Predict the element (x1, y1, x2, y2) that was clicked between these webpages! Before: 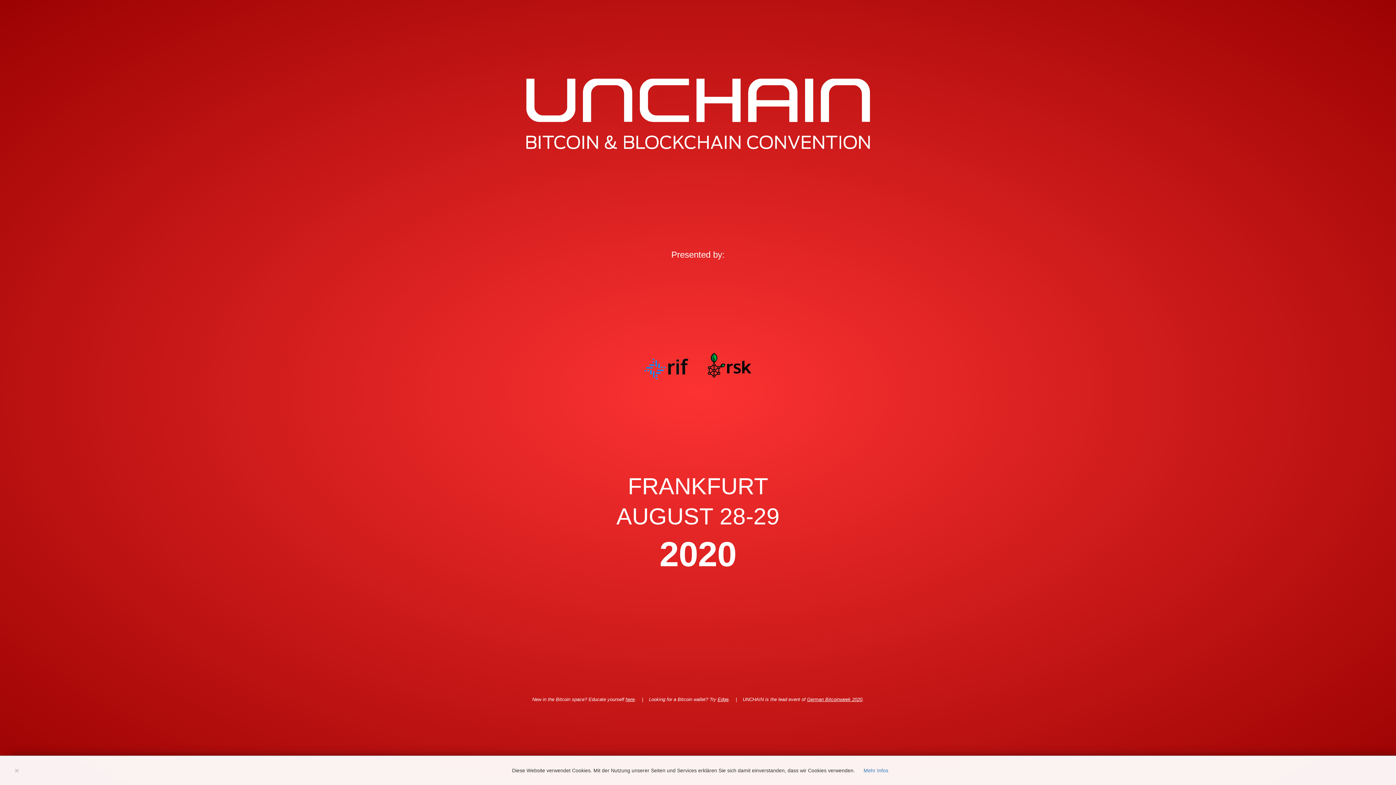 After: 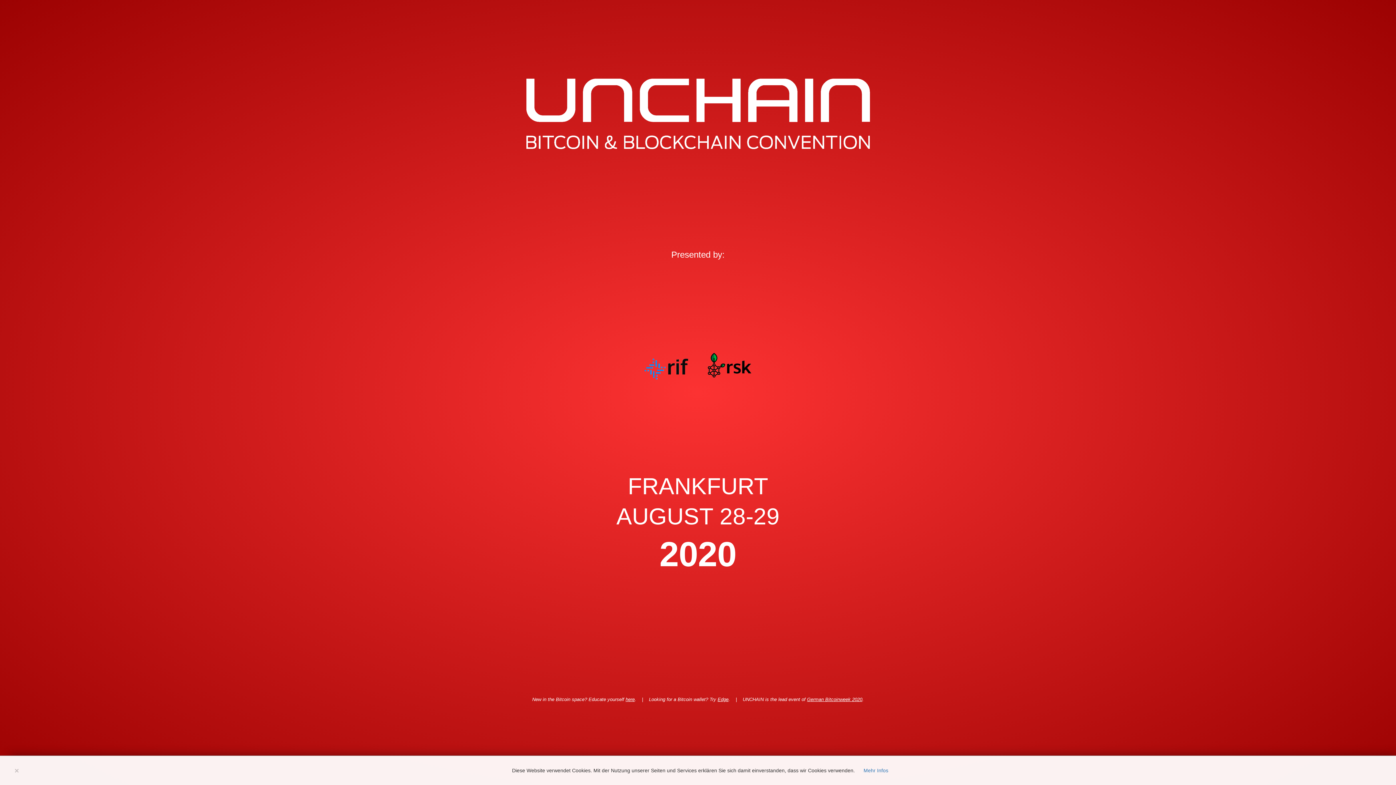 Action: bbox: (807, 696, 862, 702) label: German Bitcoinweek 2020